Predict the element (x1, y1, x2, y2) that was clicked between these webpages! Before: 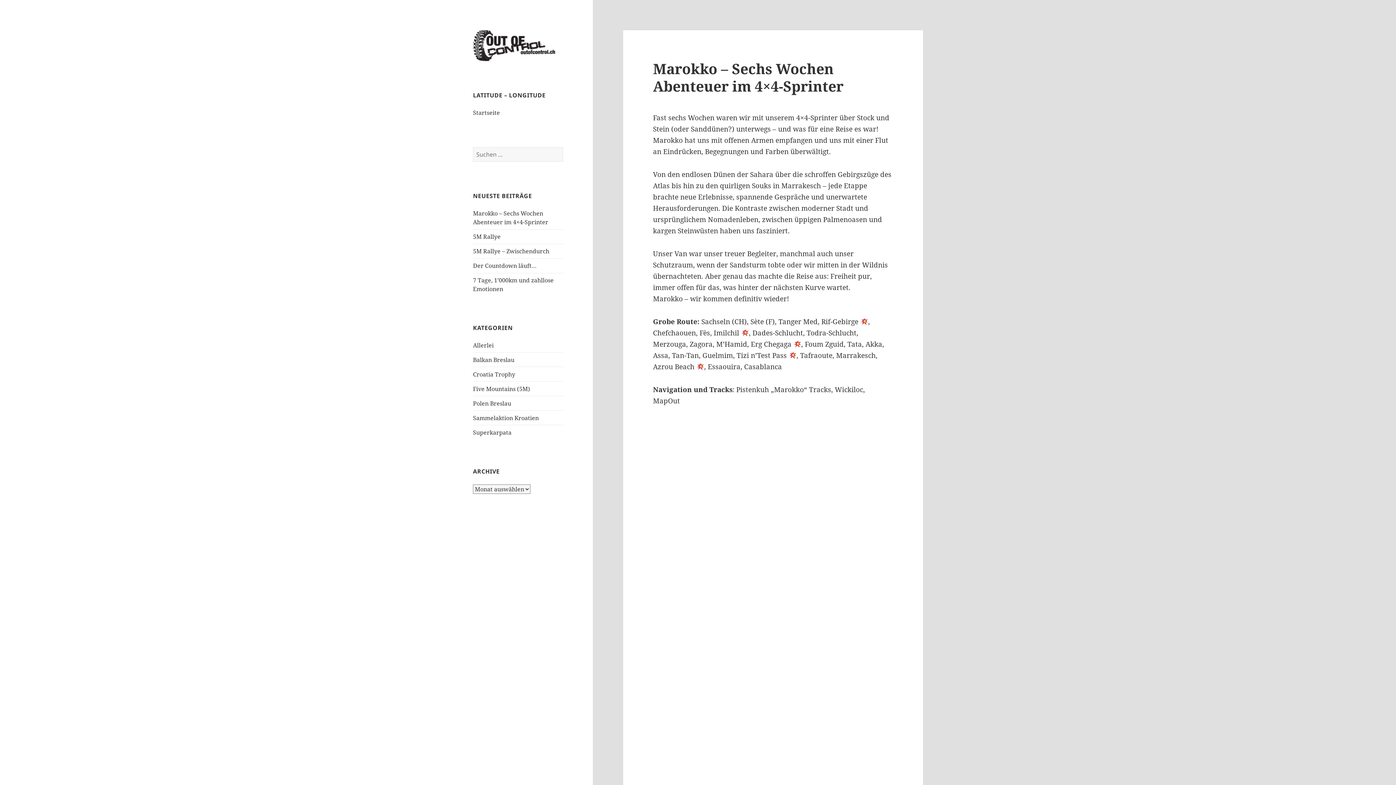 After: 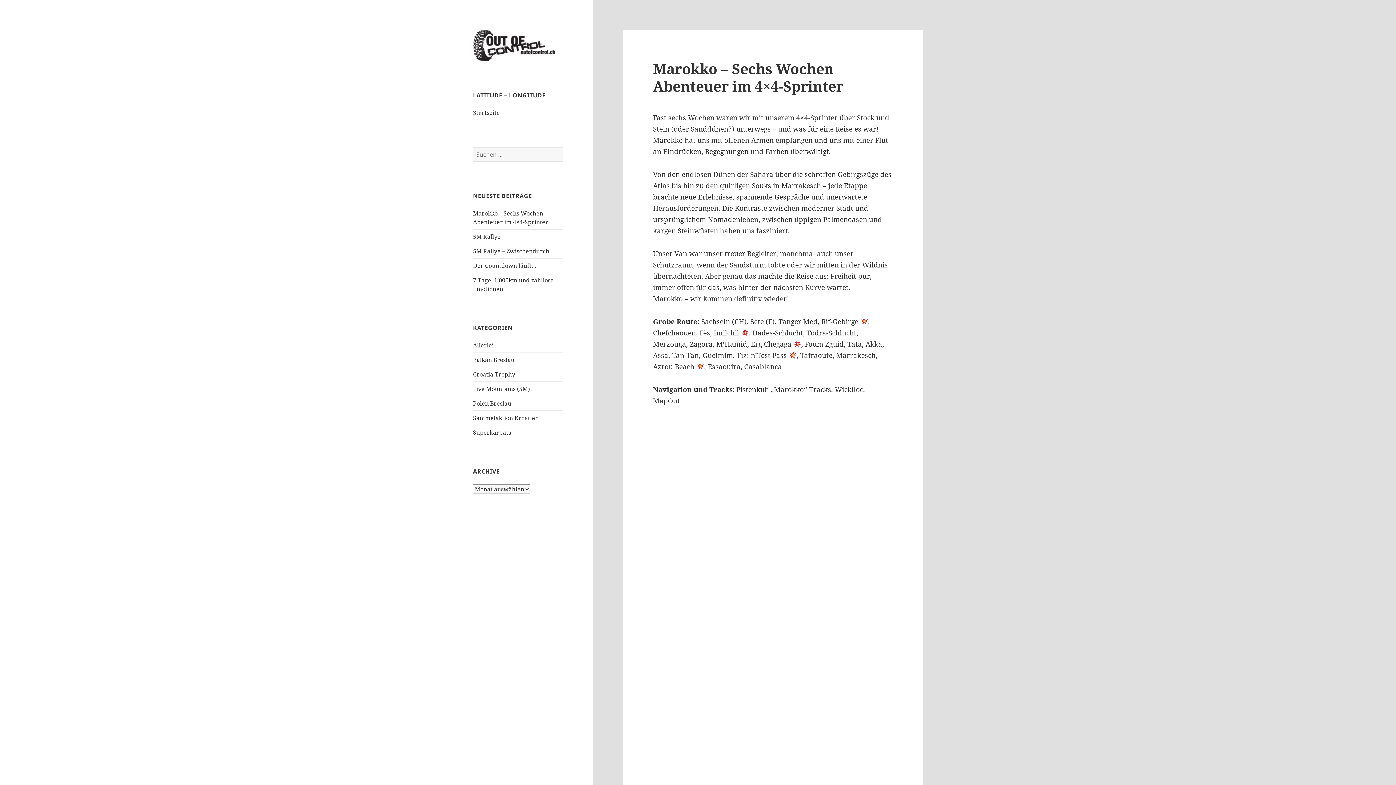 Action: bbox: (473, 209, 548, 226) label: Marokko – Sechs Wochen Abenteuer im 4×4-Sprinter